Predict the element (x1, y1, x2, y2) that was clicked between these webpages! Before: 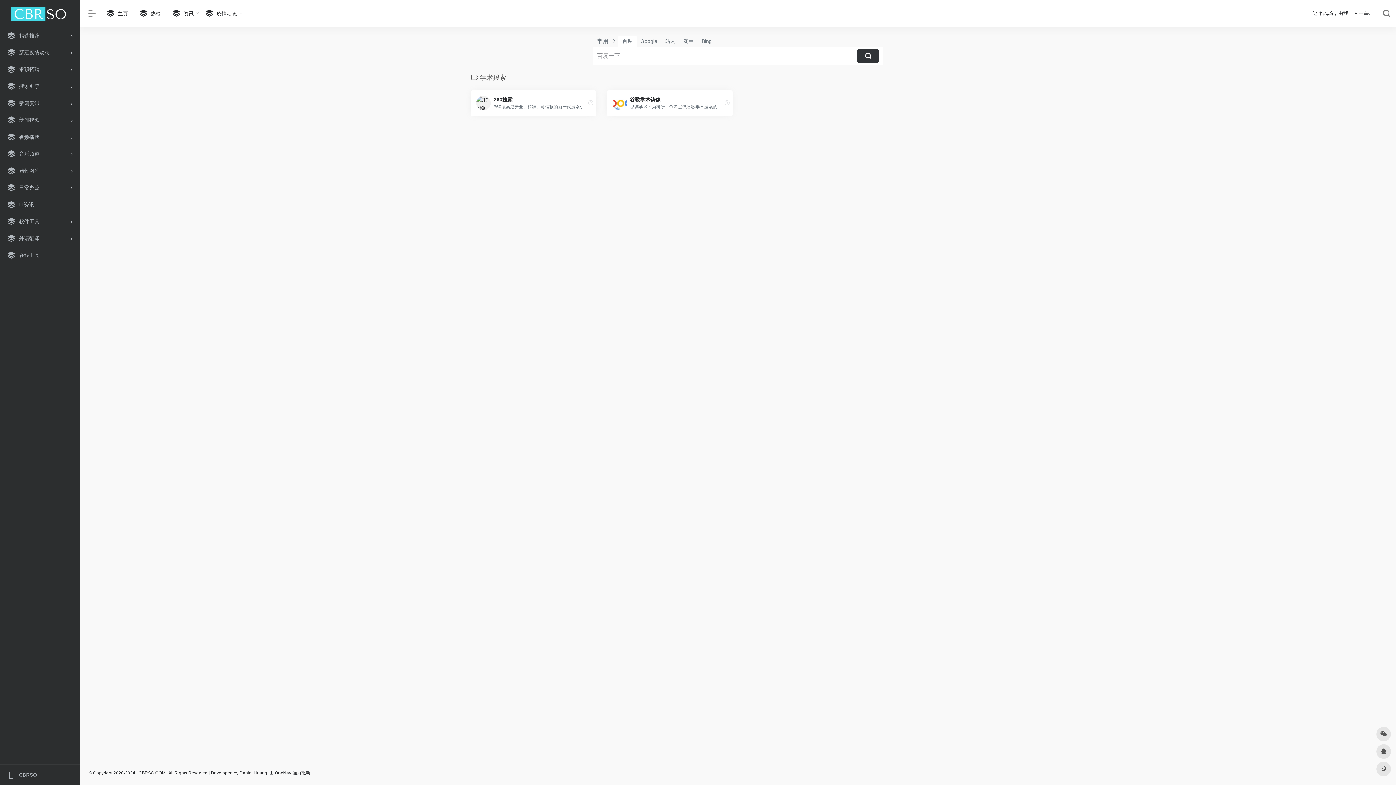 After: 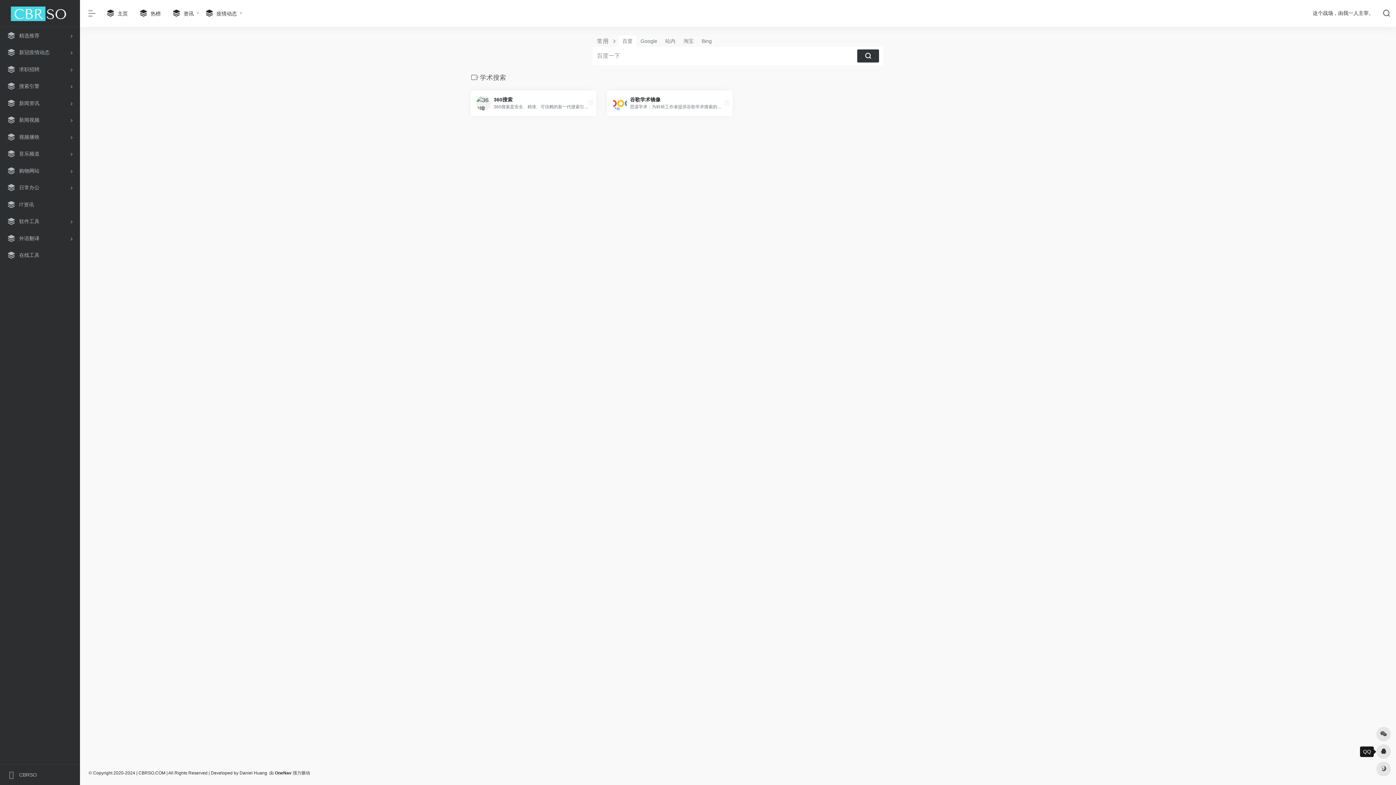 Action: bbox: (1376, 744, 1391, 759)